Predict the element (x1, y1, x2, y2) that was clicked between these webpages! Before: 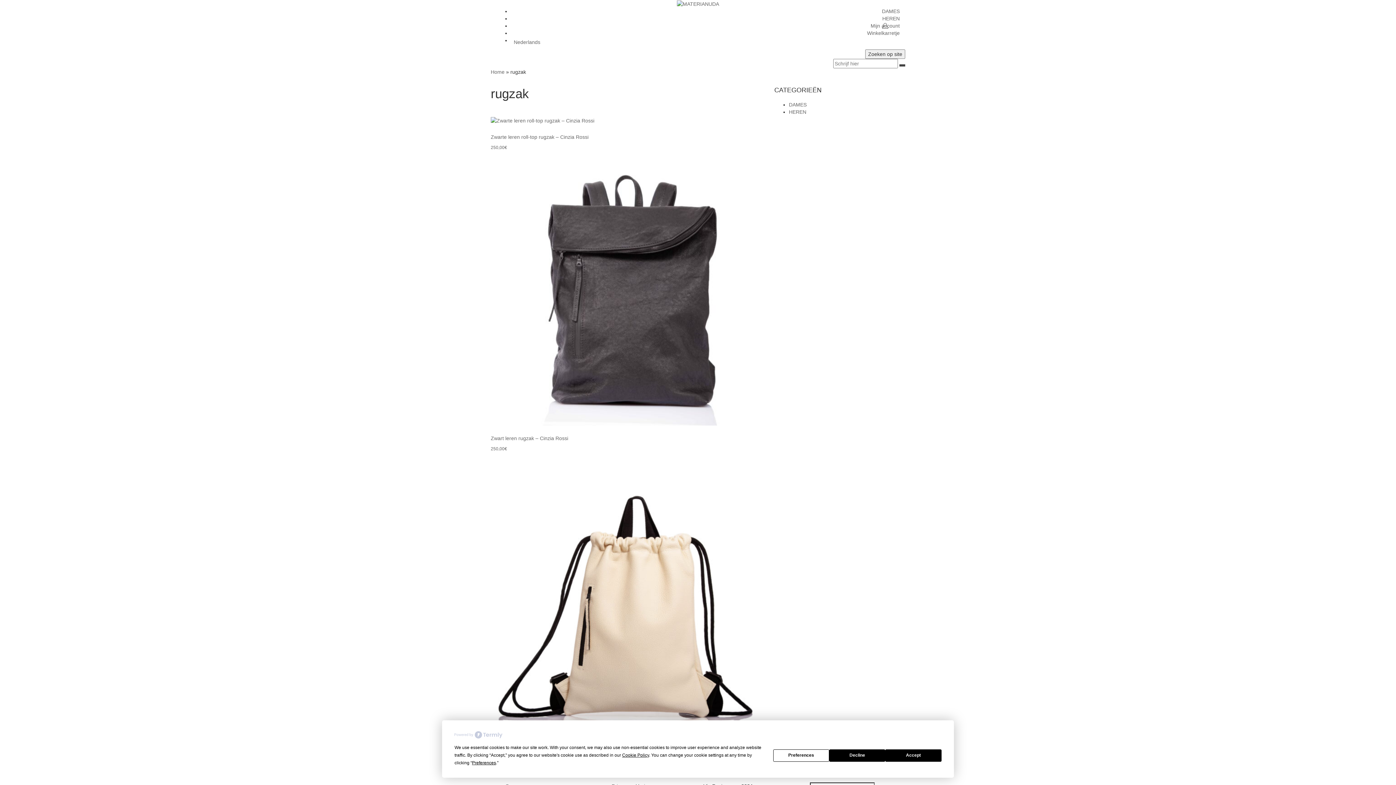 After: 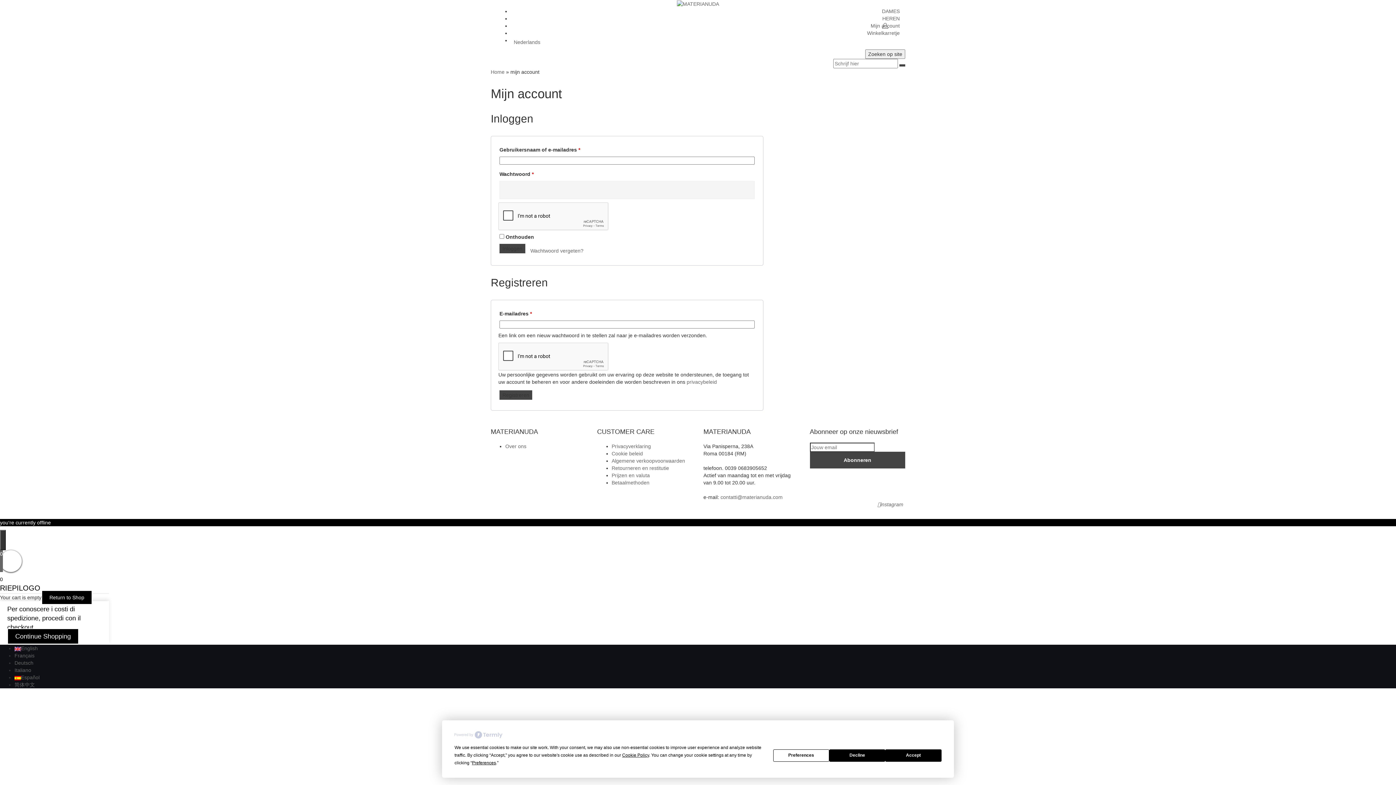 Action: label: Mijn account bbox: (870, 23, 900, 28)